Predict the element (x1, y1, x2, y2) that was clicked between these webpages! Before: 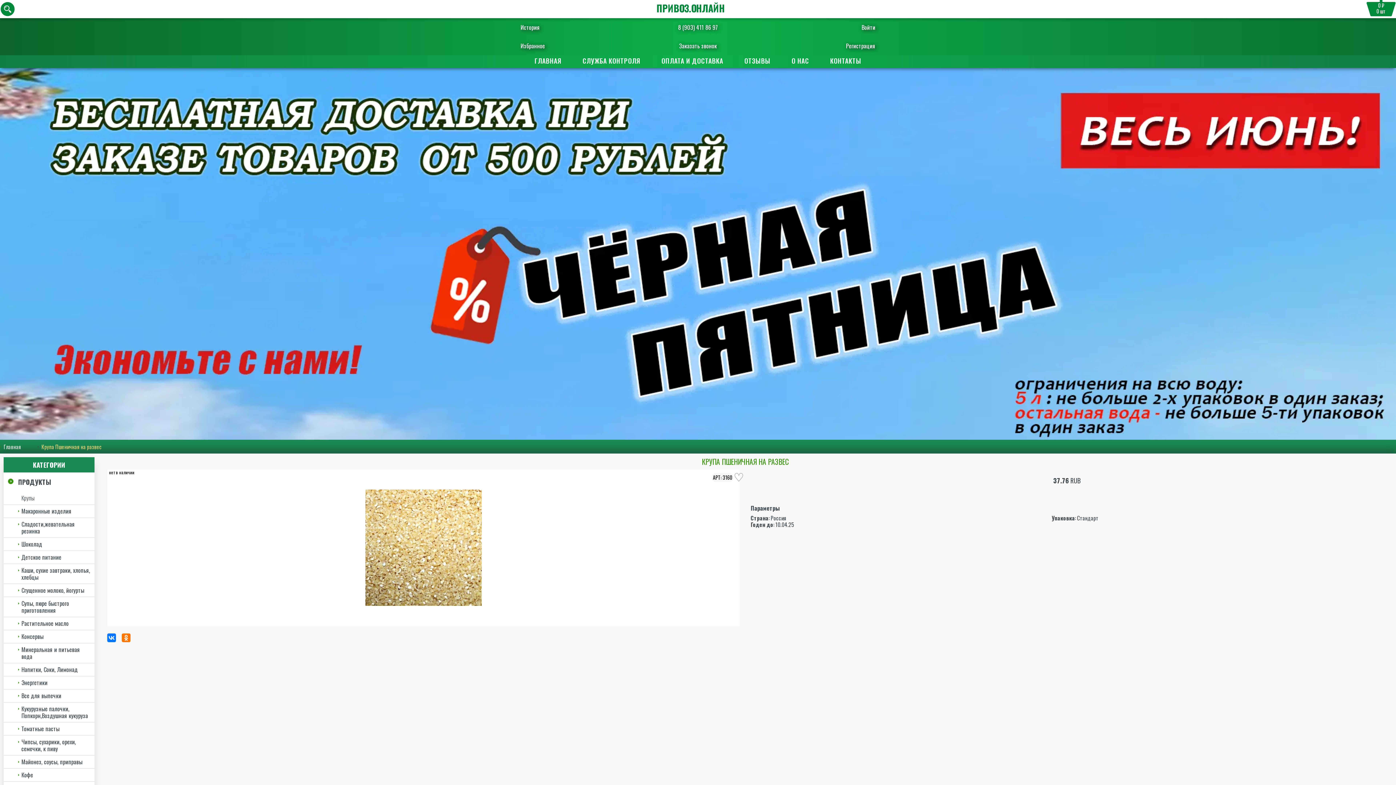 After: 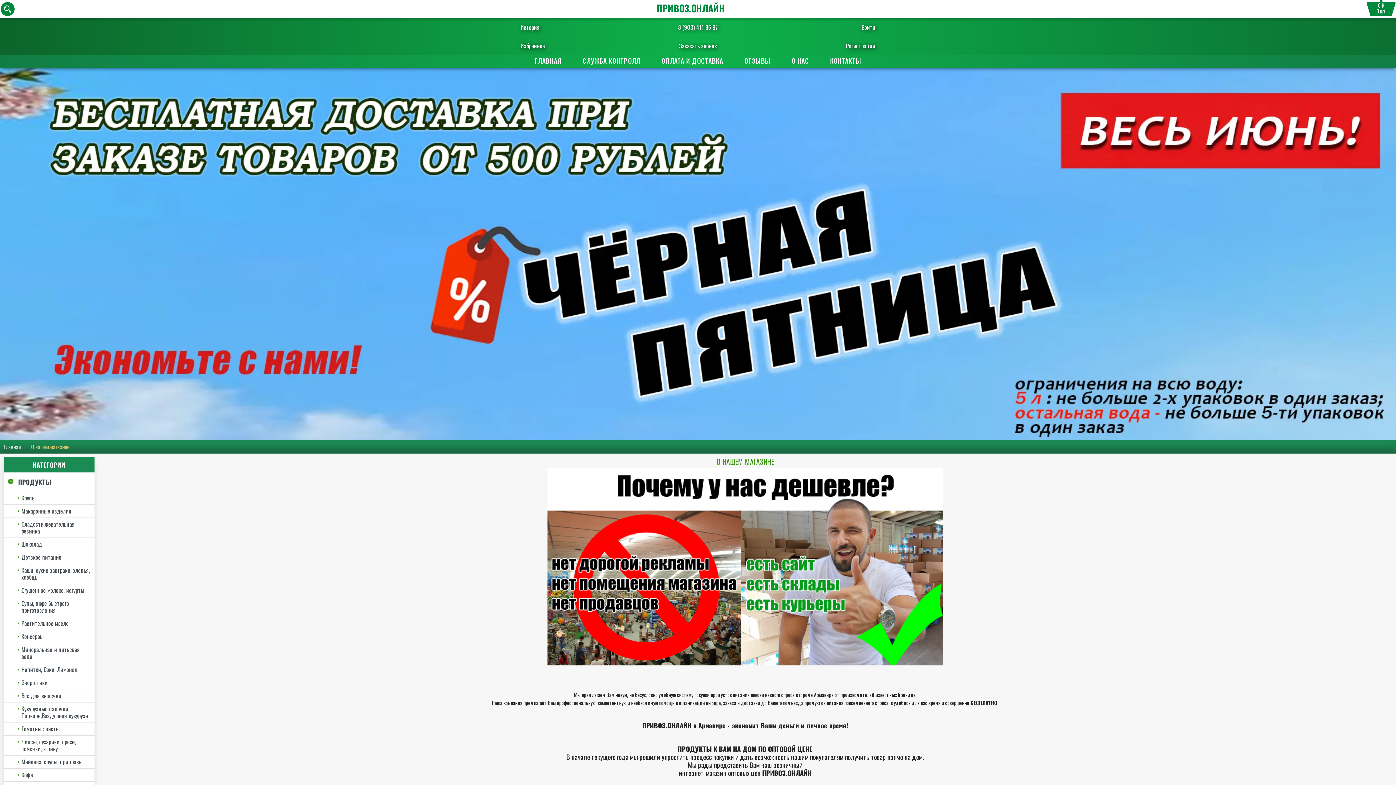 Action: label: О НАС bbox: (791, 55, 809, 66)